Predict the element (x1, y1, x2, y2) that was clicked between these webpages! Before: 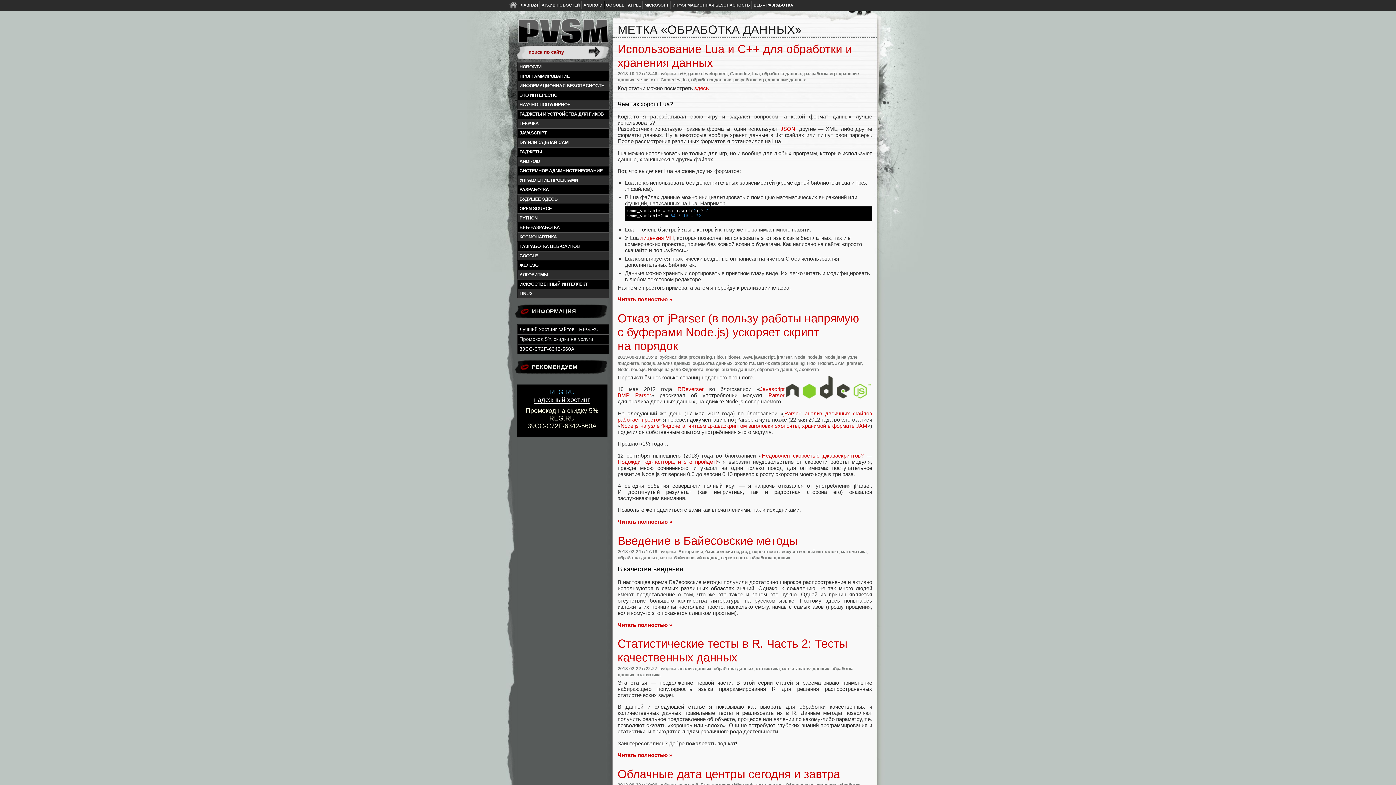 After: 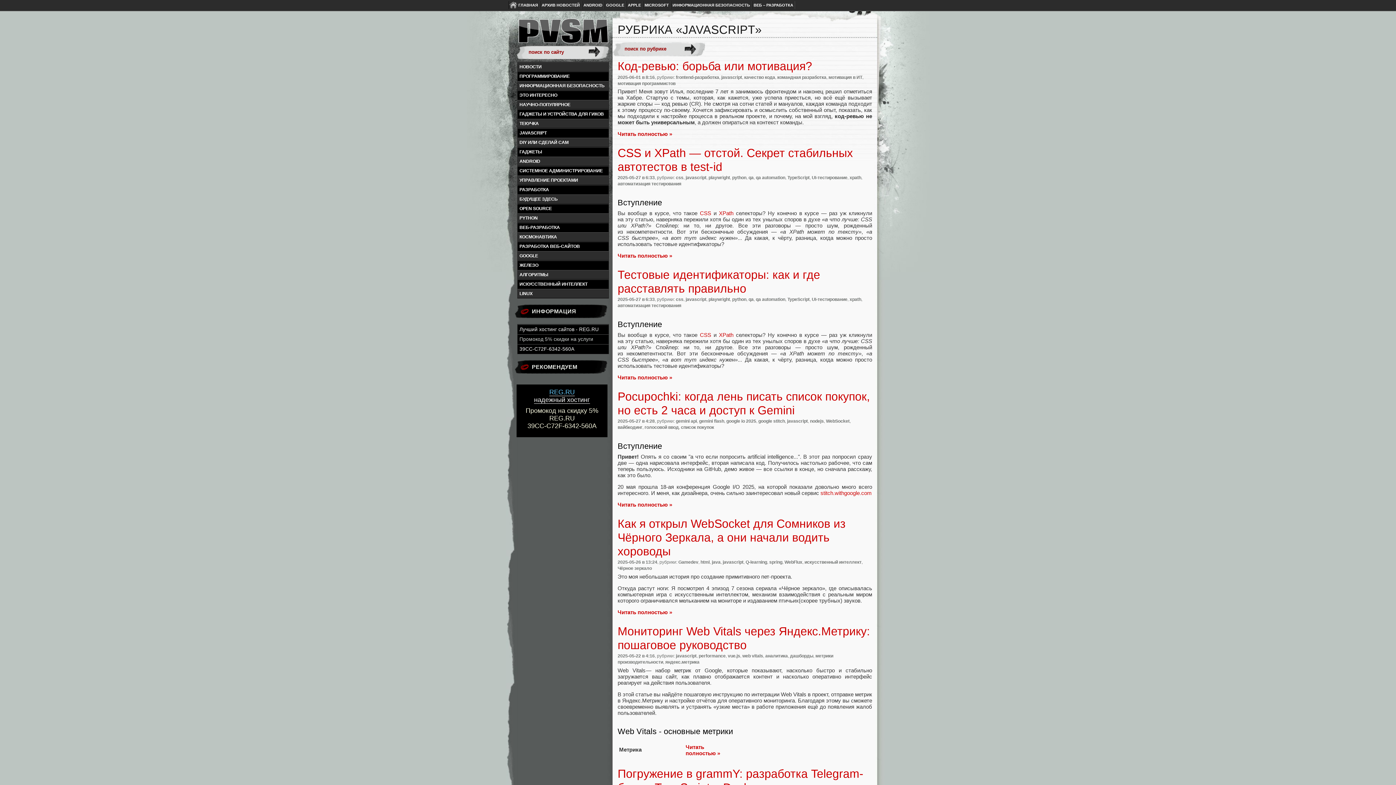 Action: label: javascript bbox: (754, 354, 774, 359)